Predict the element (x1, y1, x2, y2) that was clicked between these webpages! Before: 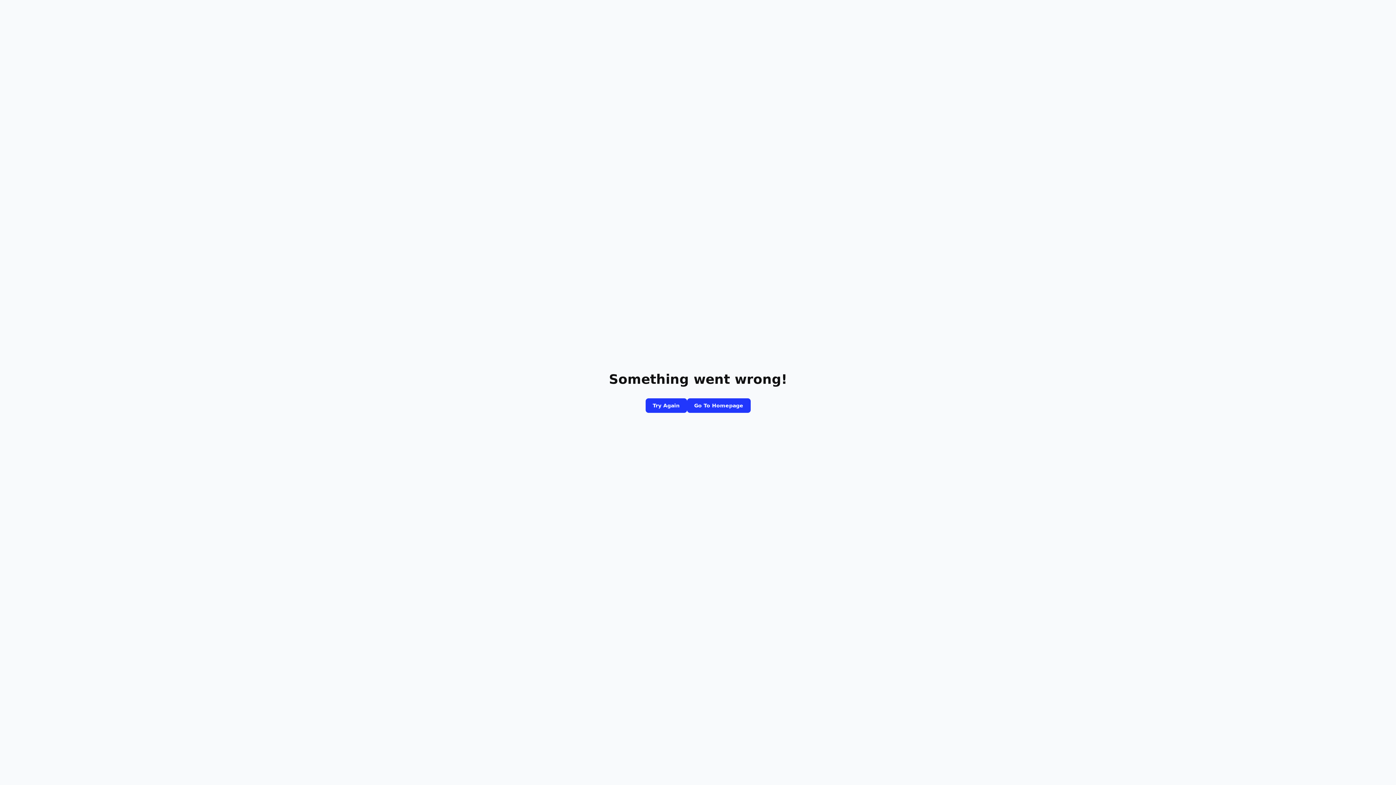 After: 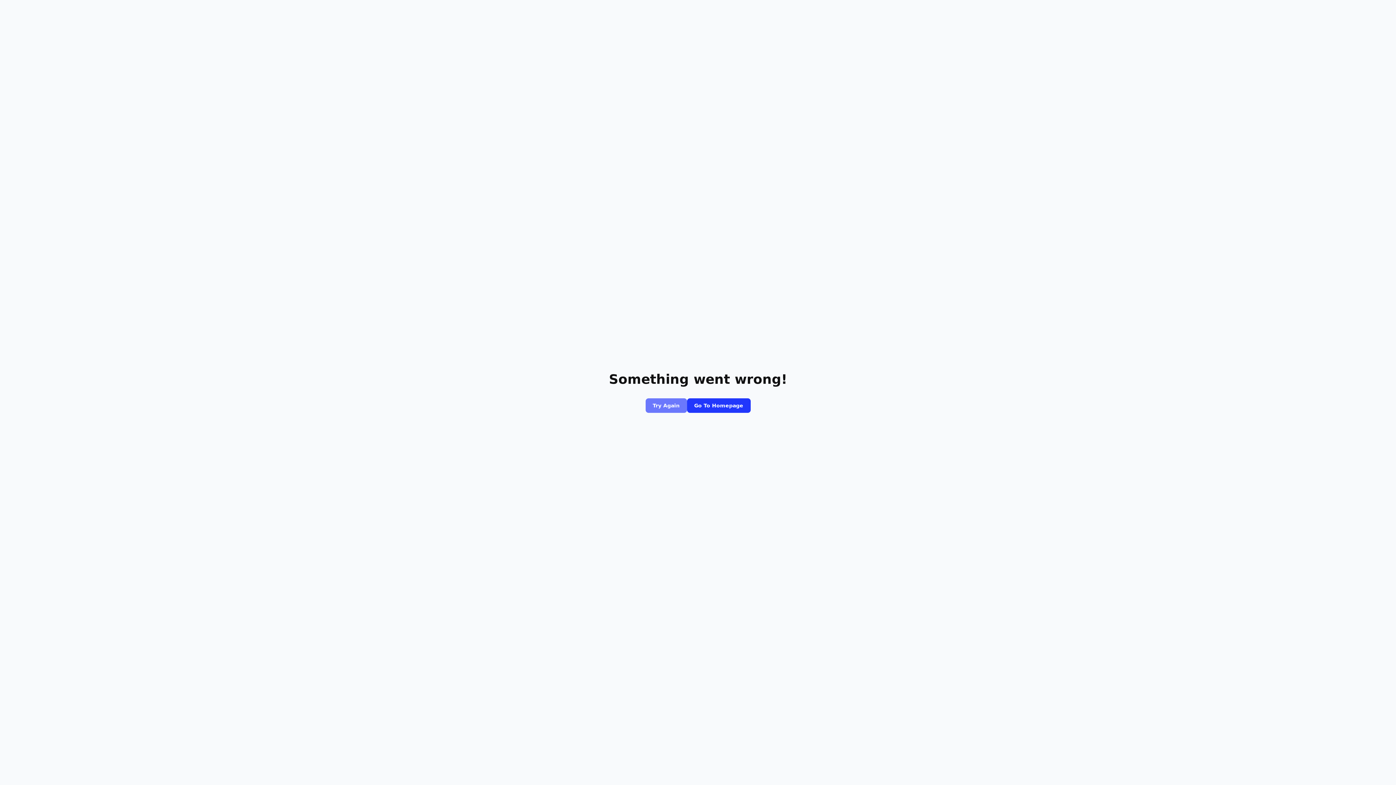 Action: label: Try Again bbox: (645, 398, 687, 413)